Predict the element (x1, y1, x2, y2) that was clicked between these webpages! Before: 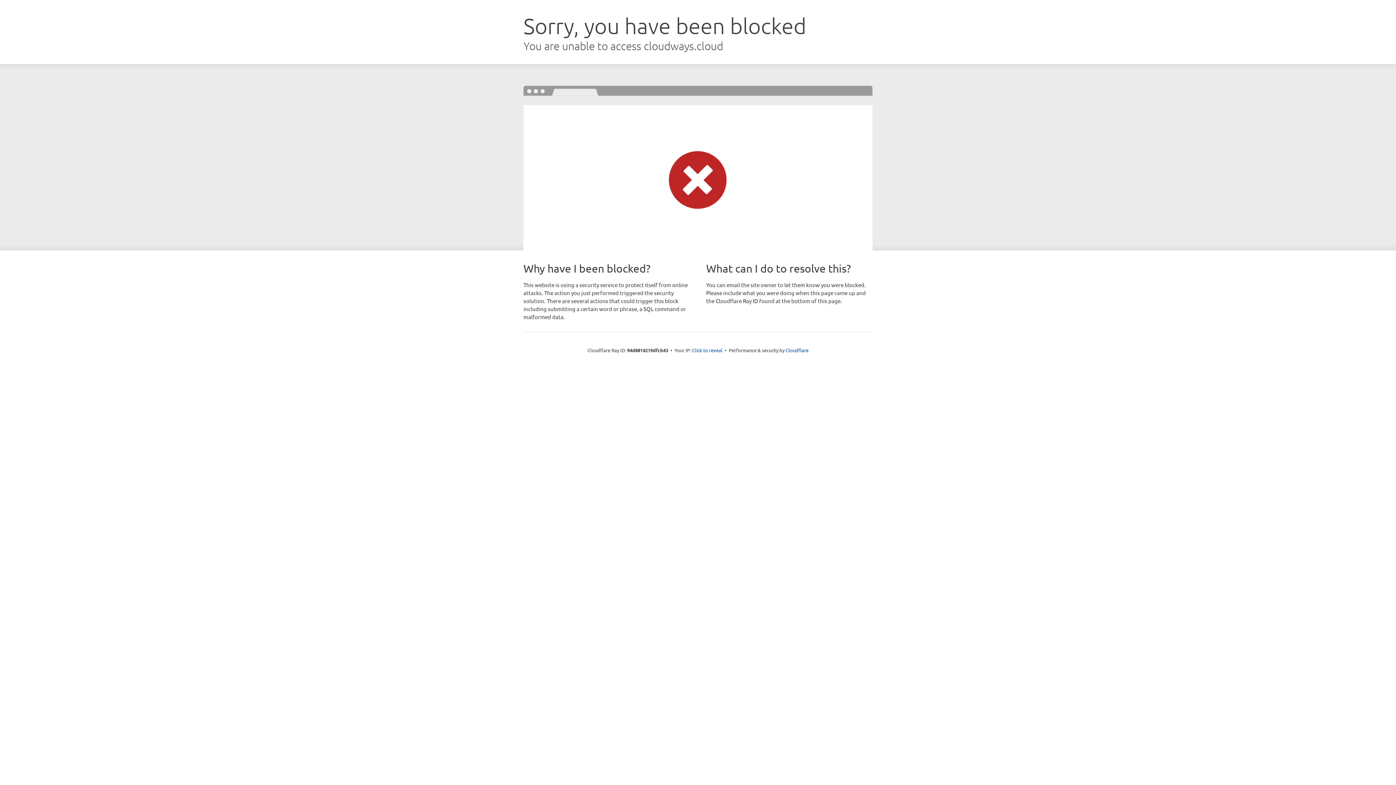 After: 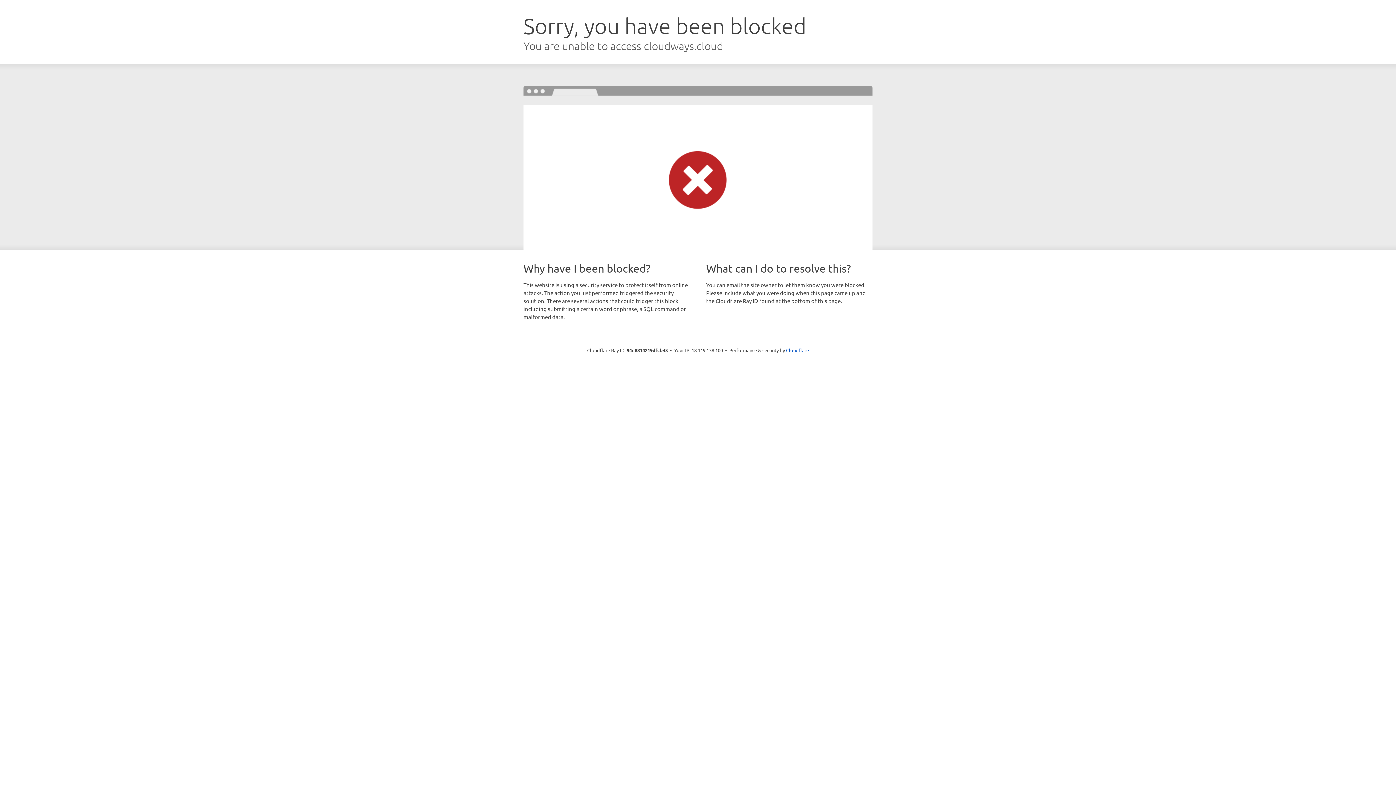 Action: bbox: (692, 346, 722, 353) label: Click to reveal